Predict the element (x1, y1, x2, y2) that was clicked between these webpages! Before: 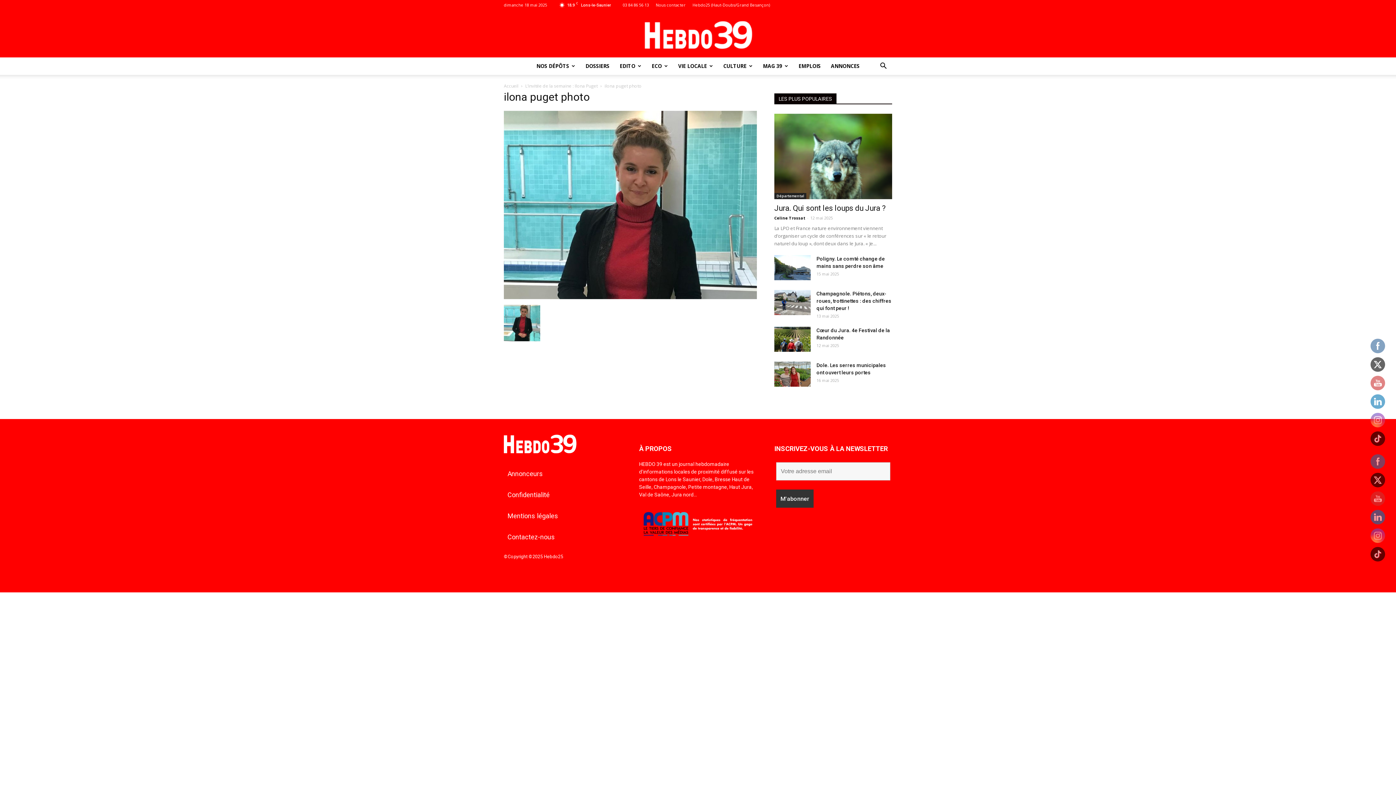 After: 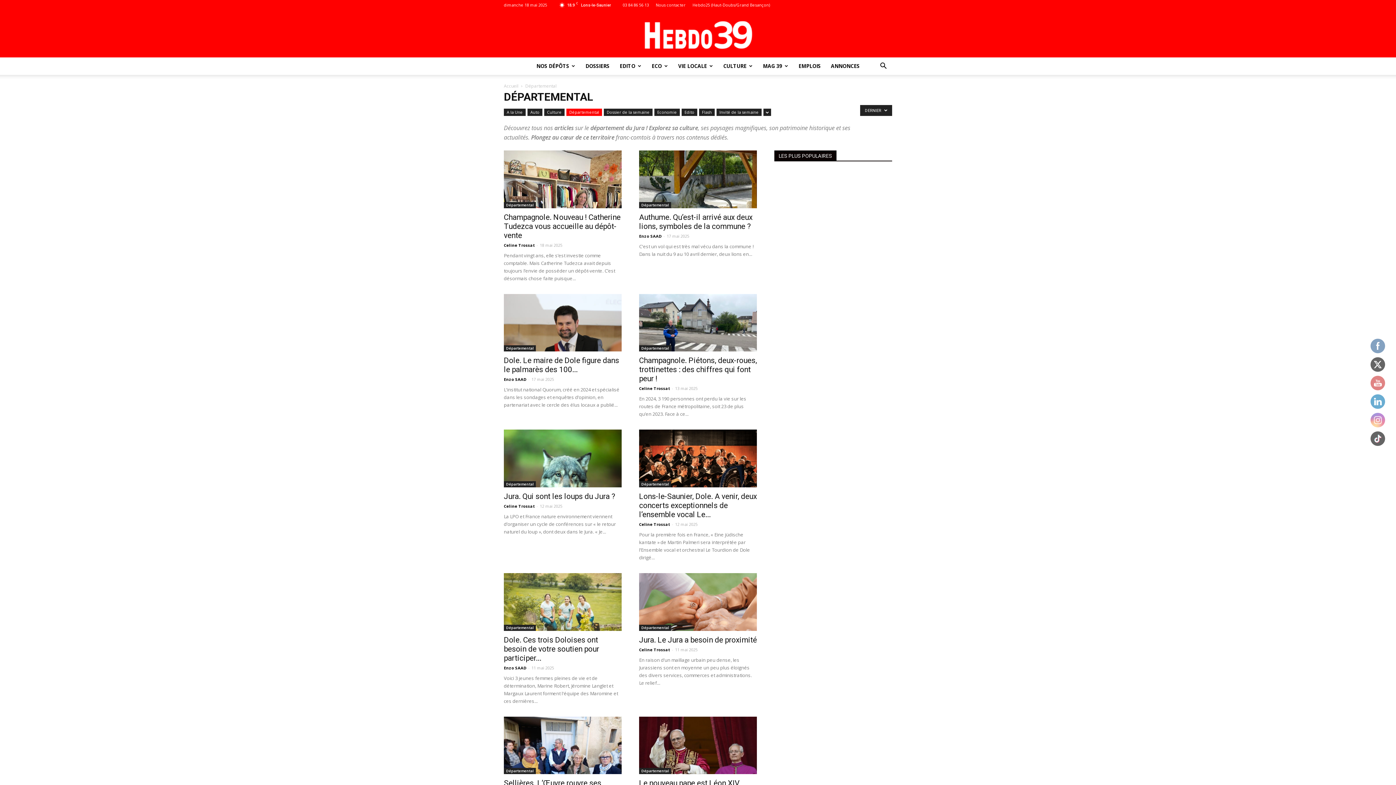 Action: bbox: (774, 193, 806, 199) label: Départemental